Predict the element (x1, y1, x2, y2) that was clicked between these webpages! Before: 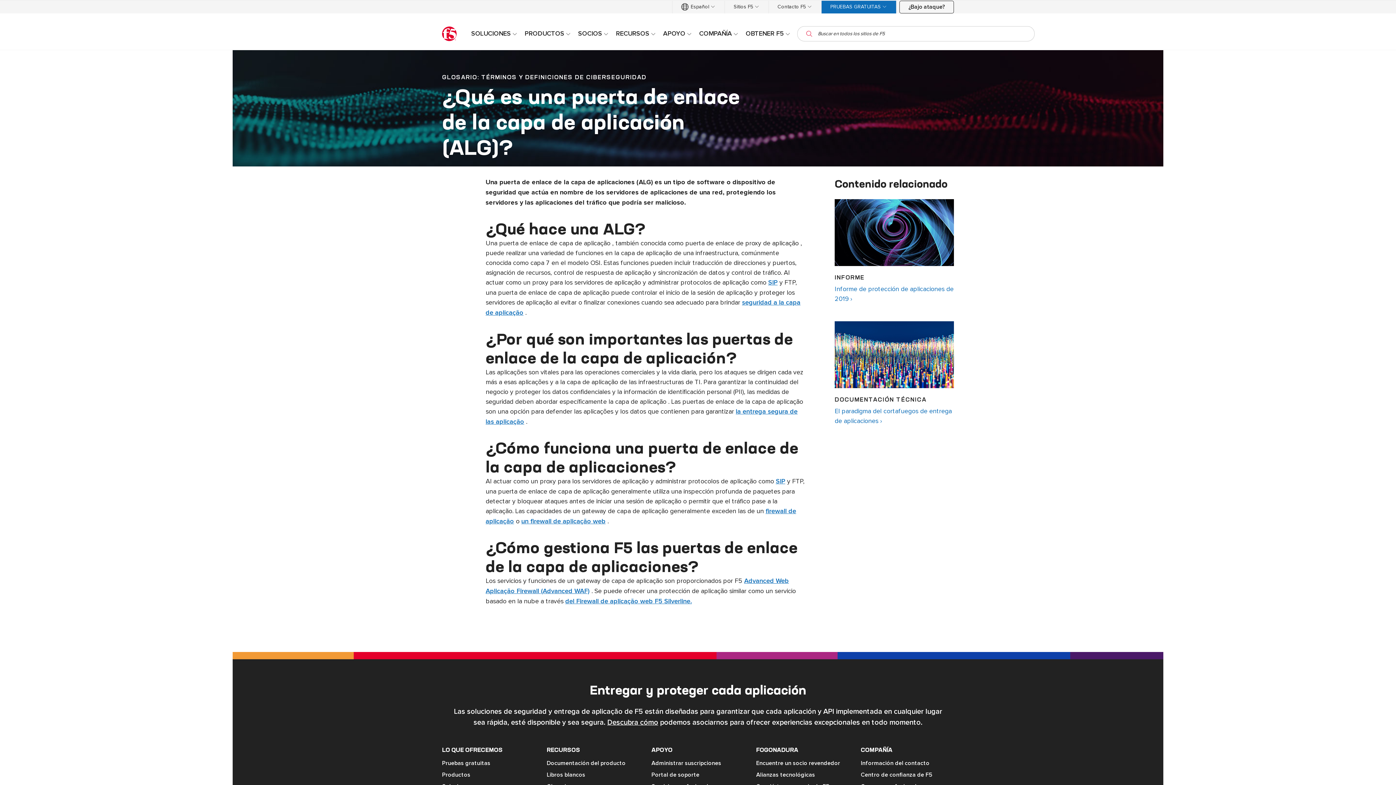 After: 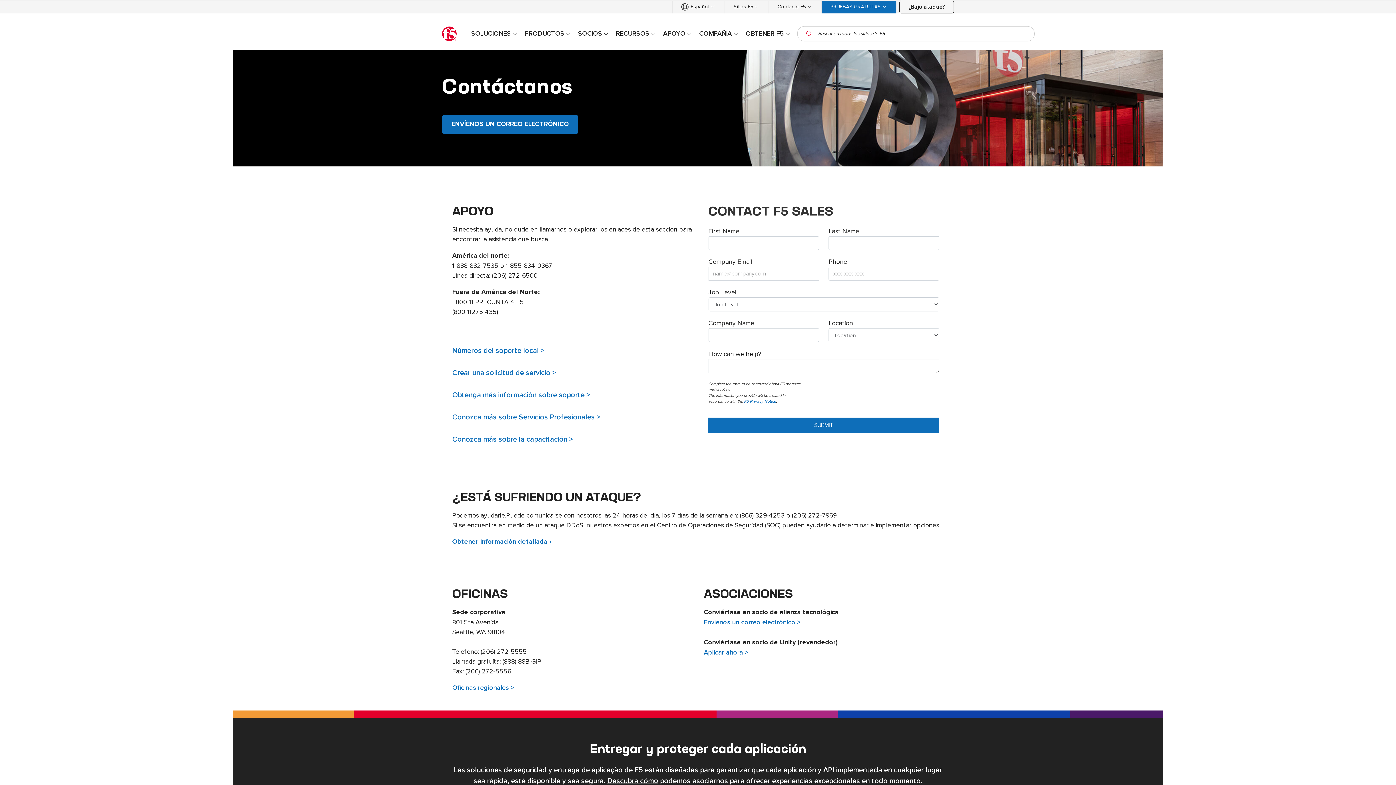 Action: bbox: (861, 759, 954, 767) label: Información del contacto